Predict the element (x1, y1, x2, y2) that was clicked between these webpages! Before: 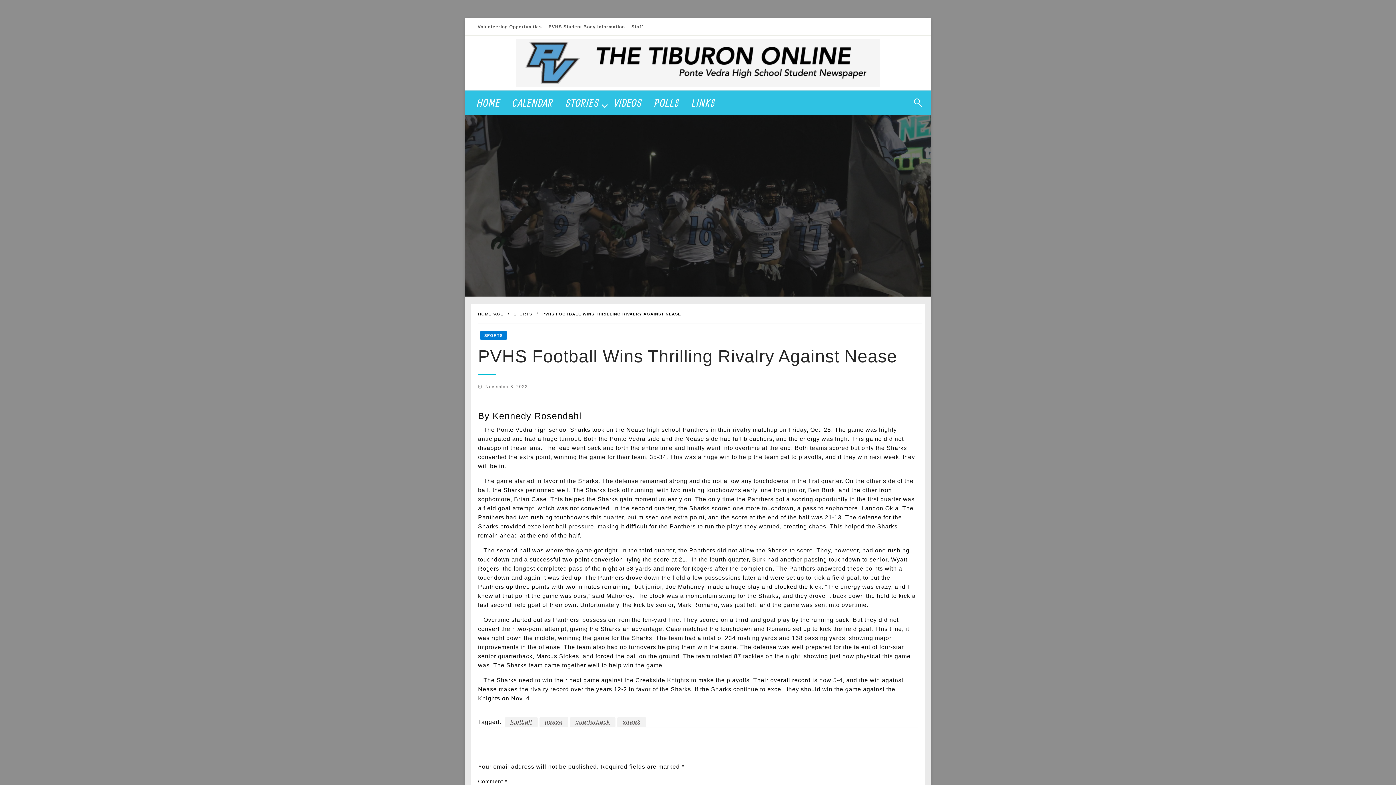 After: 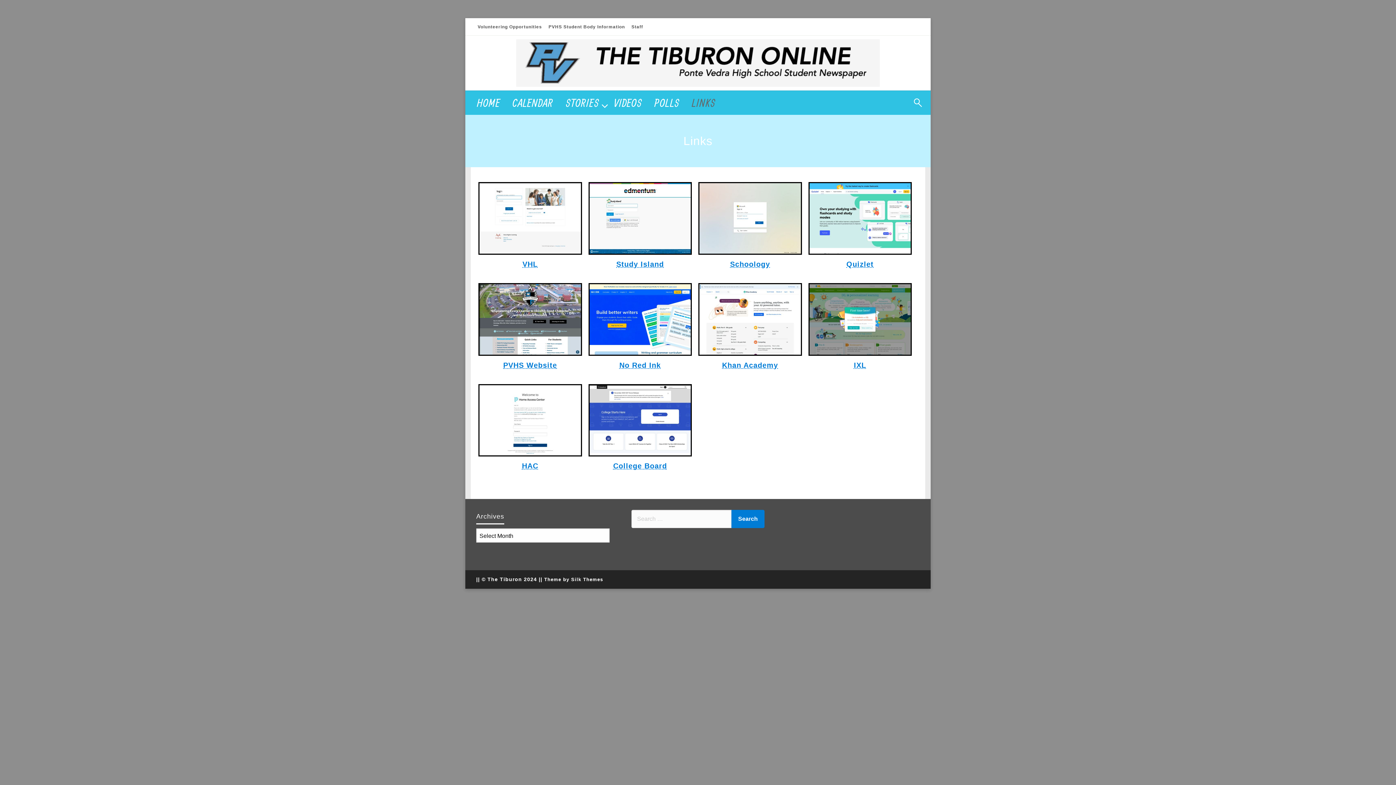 Action: label: LINKS bbox: (685, 90, 721, 114)